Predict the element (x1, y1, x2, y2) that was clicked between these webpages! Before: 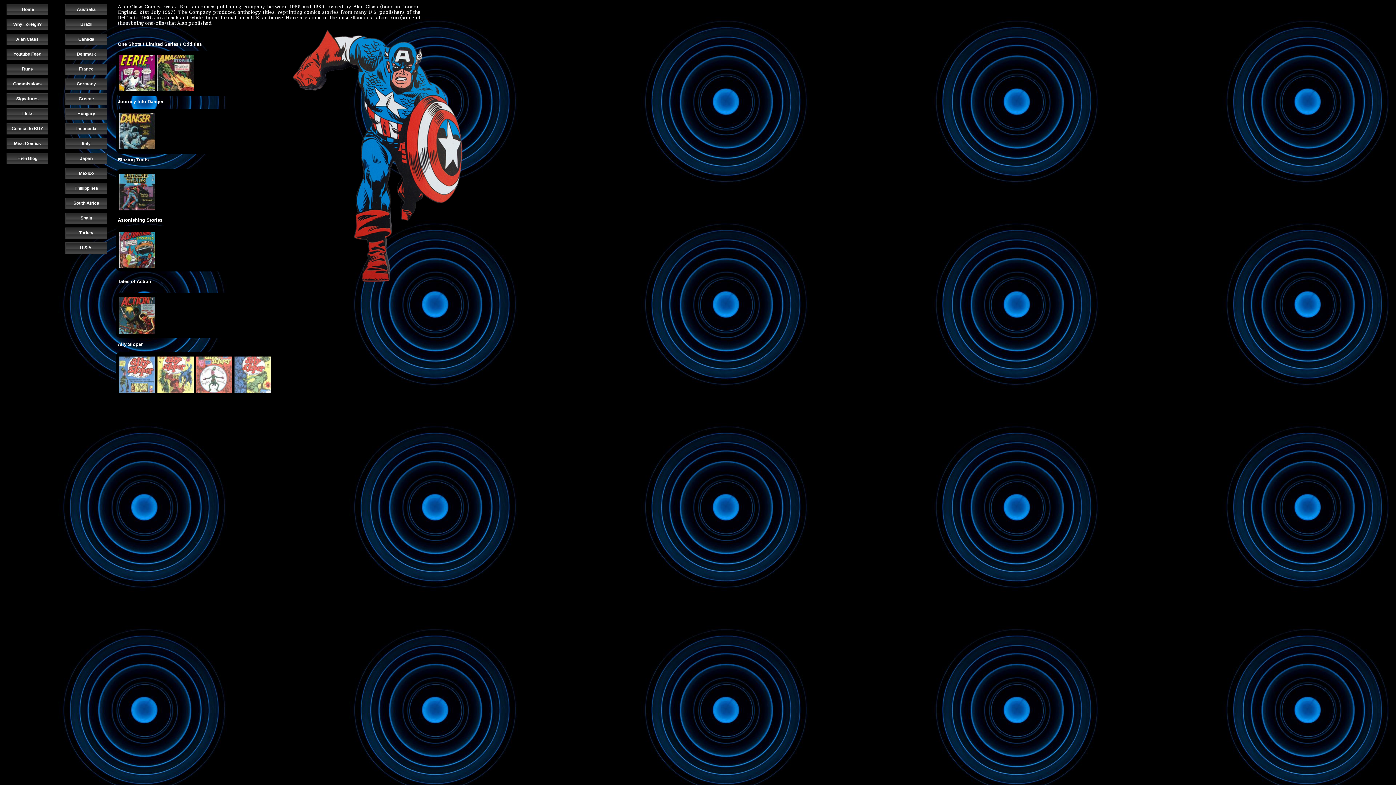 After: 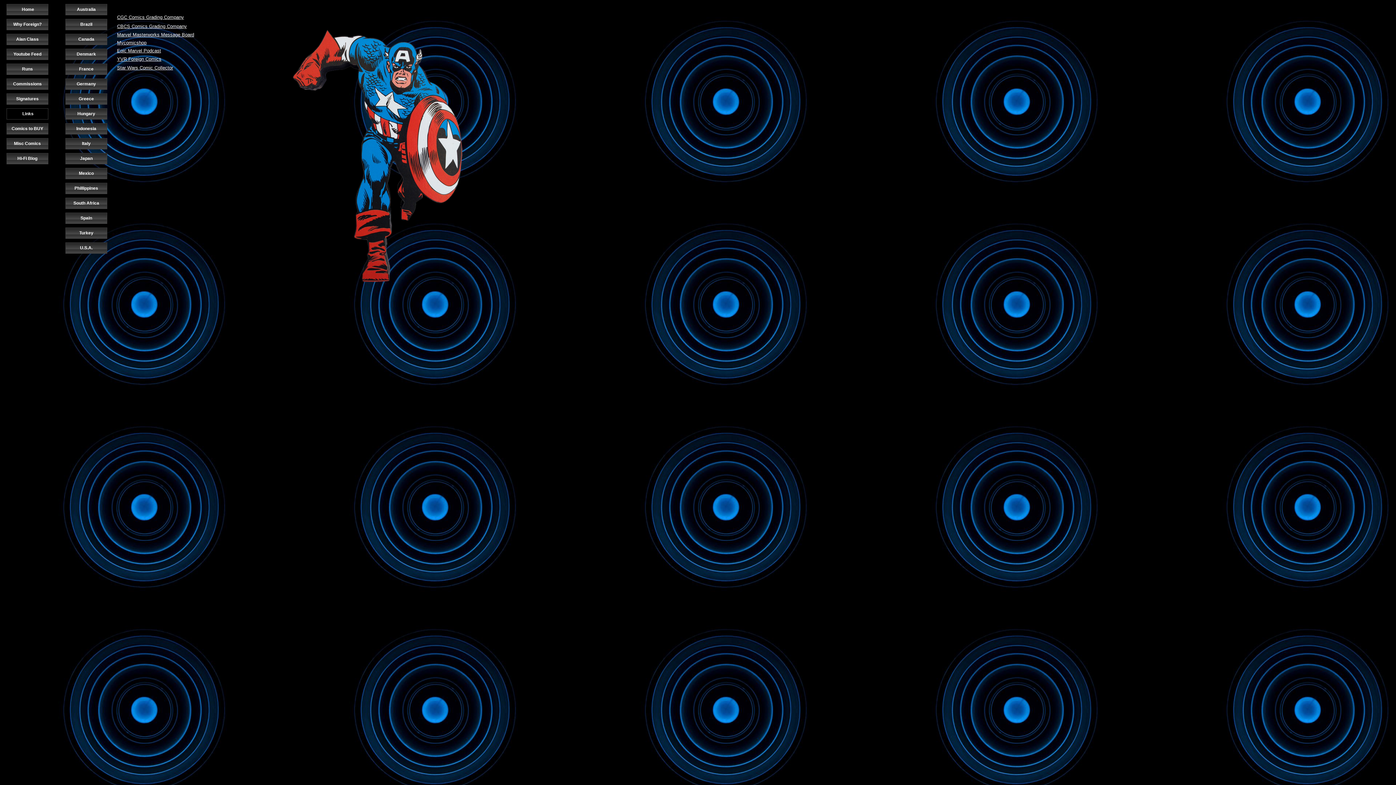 Action: bbox: (6, 108, 48, 119) label:  Links